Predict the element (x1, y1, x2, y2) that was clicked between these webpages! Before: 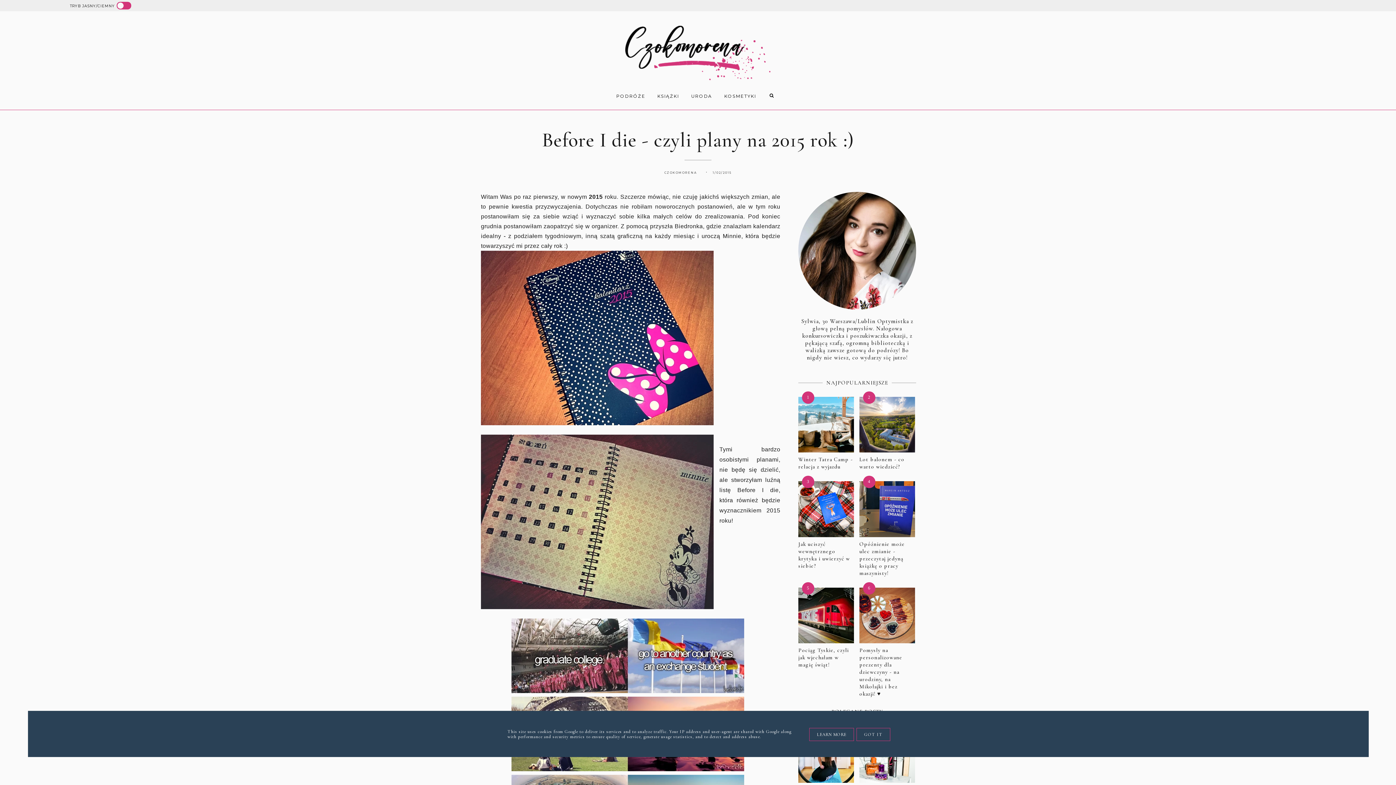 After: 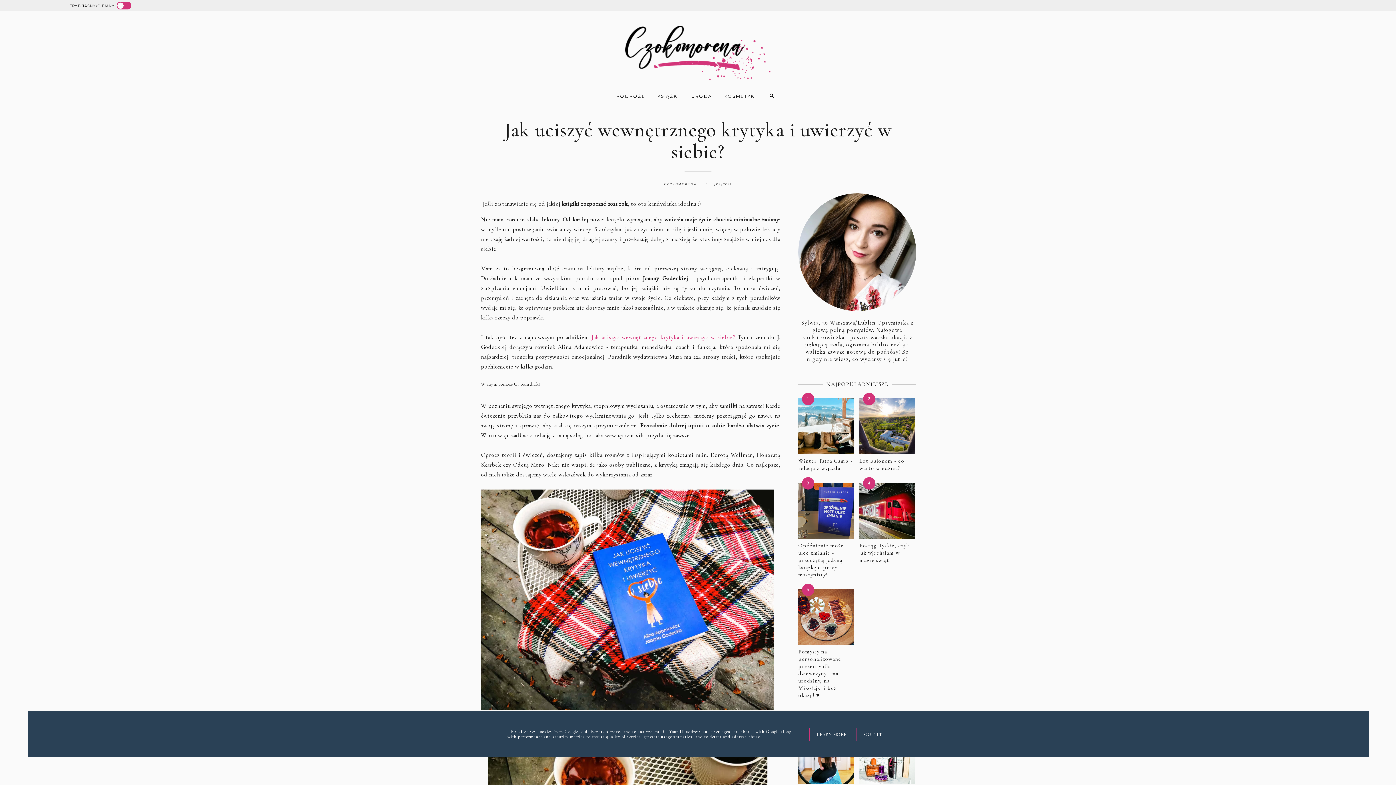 Action: label: Jak uciszyć wewnętrznego krytyka i uwierzyć w siebie? bbox: (798, 539, 850, 569)